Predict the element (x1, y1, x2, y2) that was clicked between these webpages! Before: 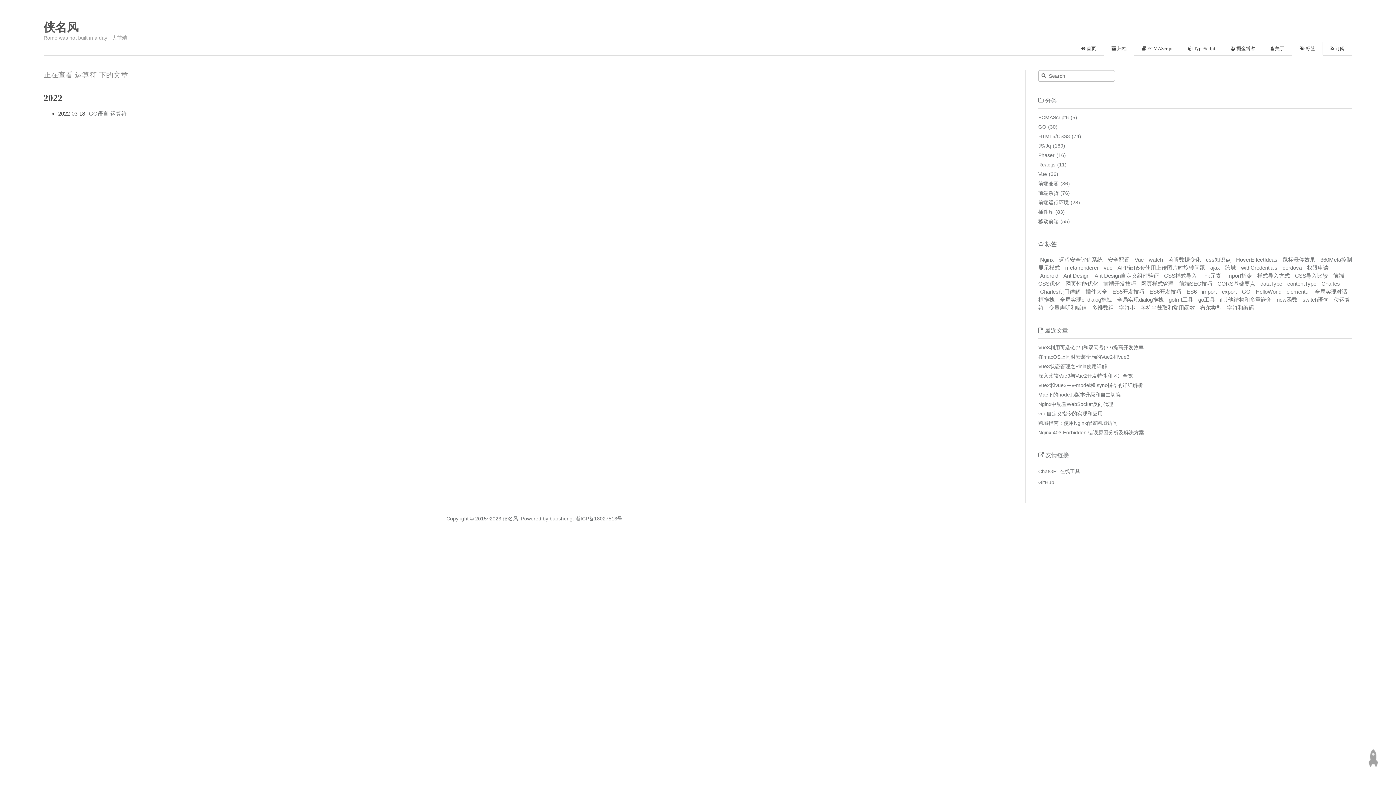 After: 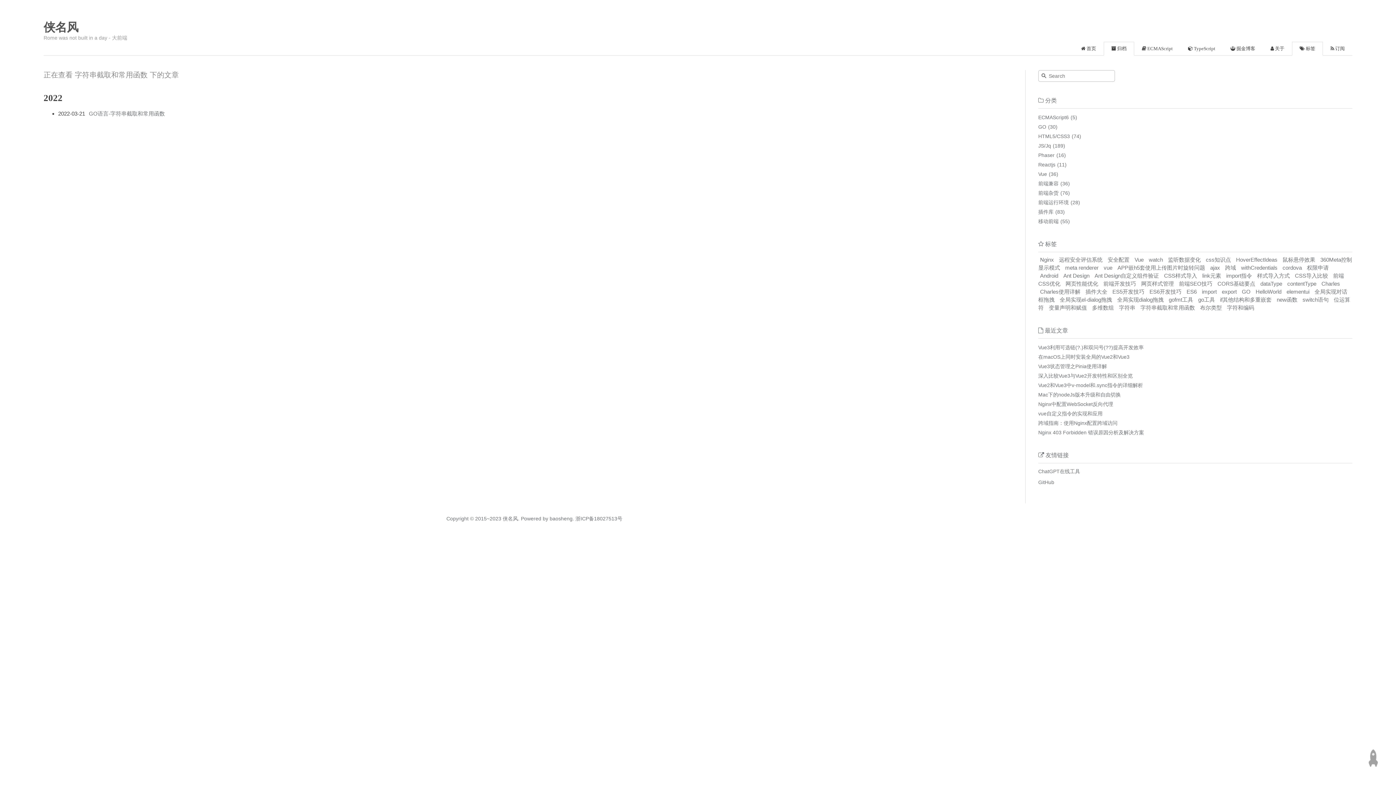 Action: bbox: (1138, 302, 1197, 312) label: 字符串截取和常用函数